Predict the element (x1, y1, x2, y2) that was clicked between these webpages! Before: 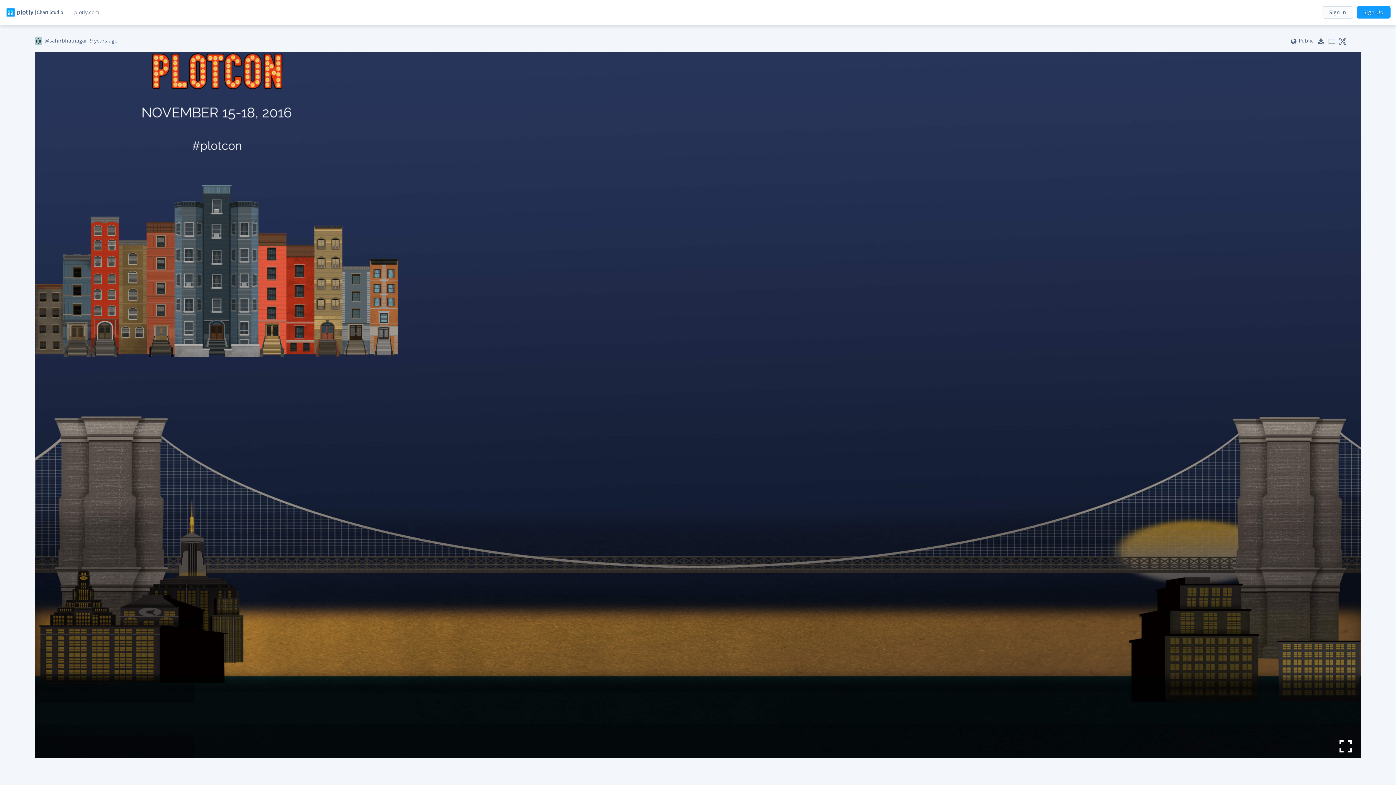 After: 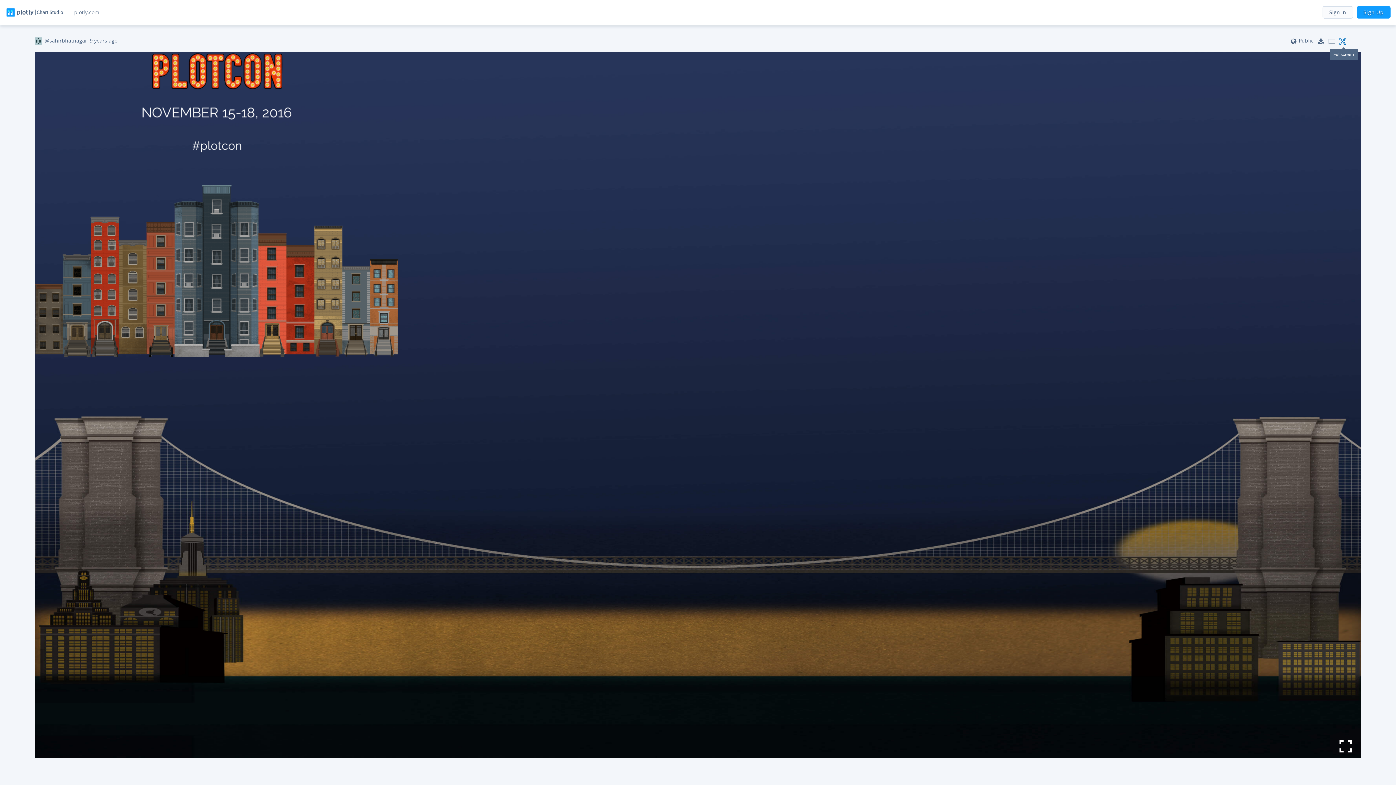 Action: bbox: (1339, 35, 1348, 46)